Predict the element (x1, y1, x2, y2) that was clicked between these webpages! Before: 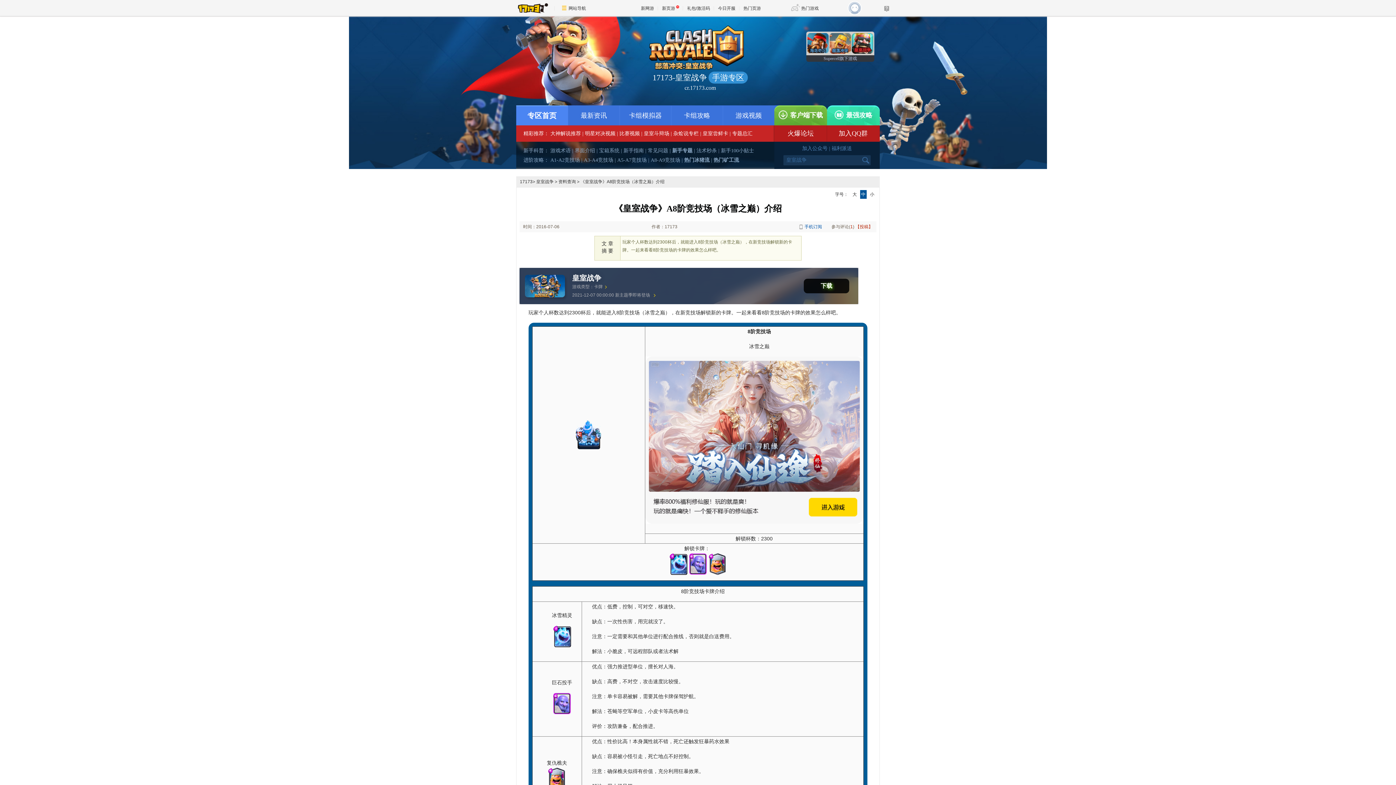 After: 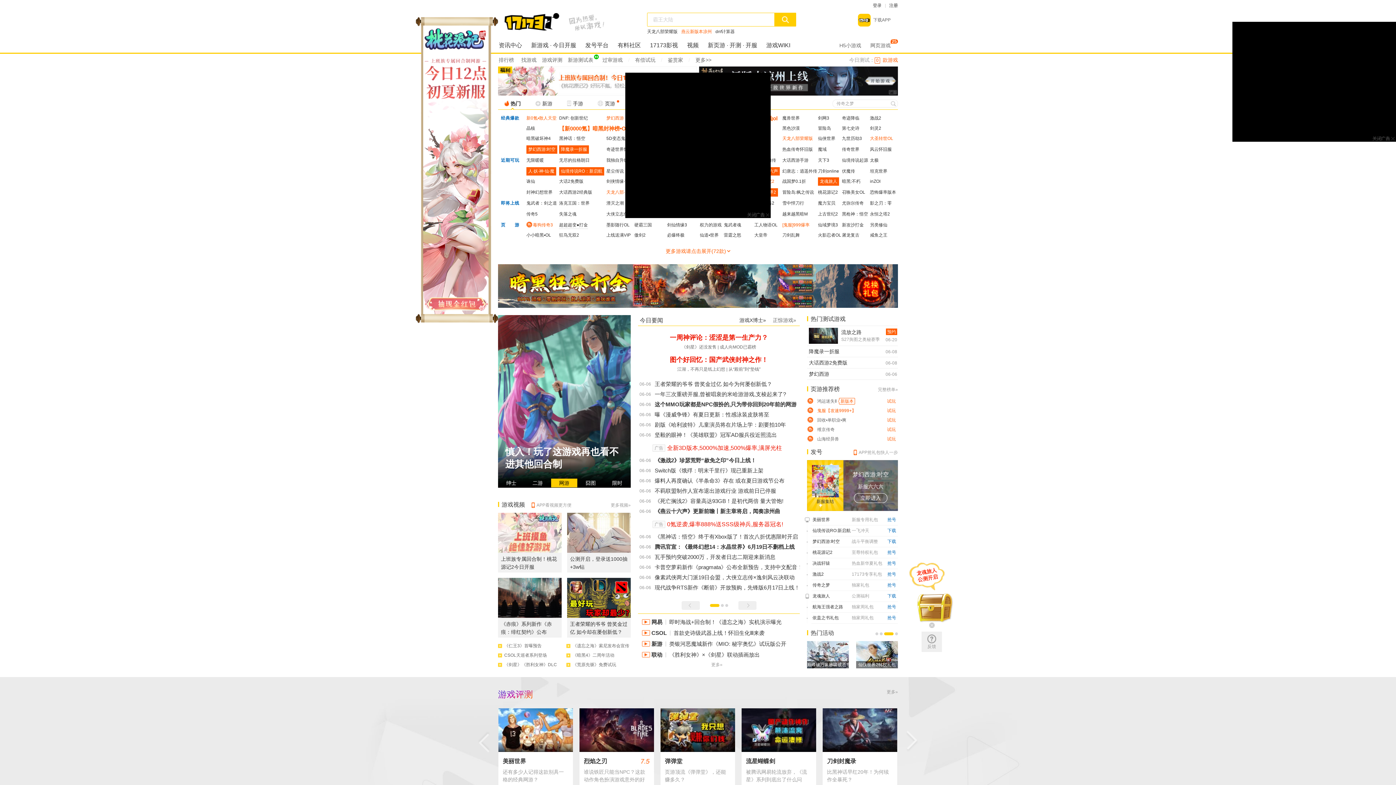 Action: bbox: (520, 179, 532, 184) label: 17173